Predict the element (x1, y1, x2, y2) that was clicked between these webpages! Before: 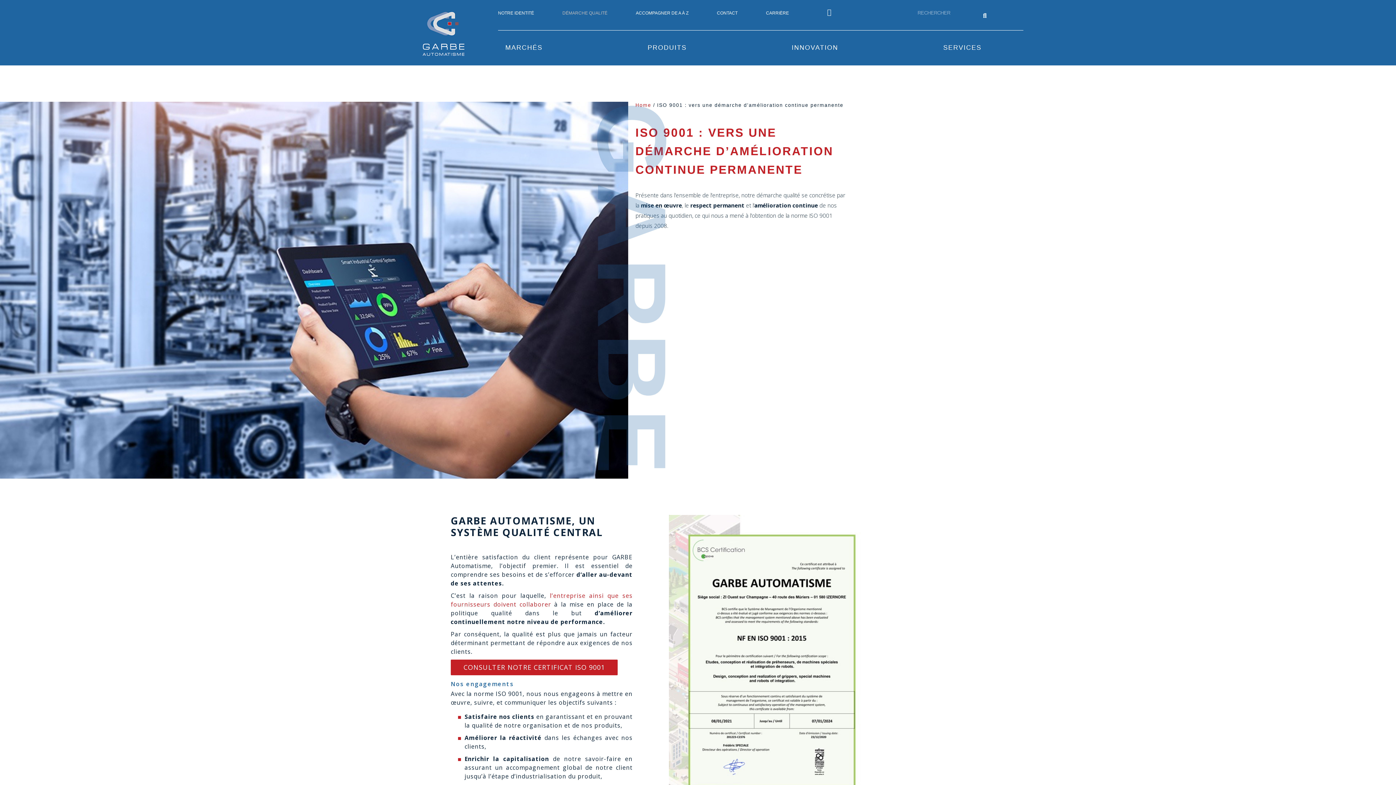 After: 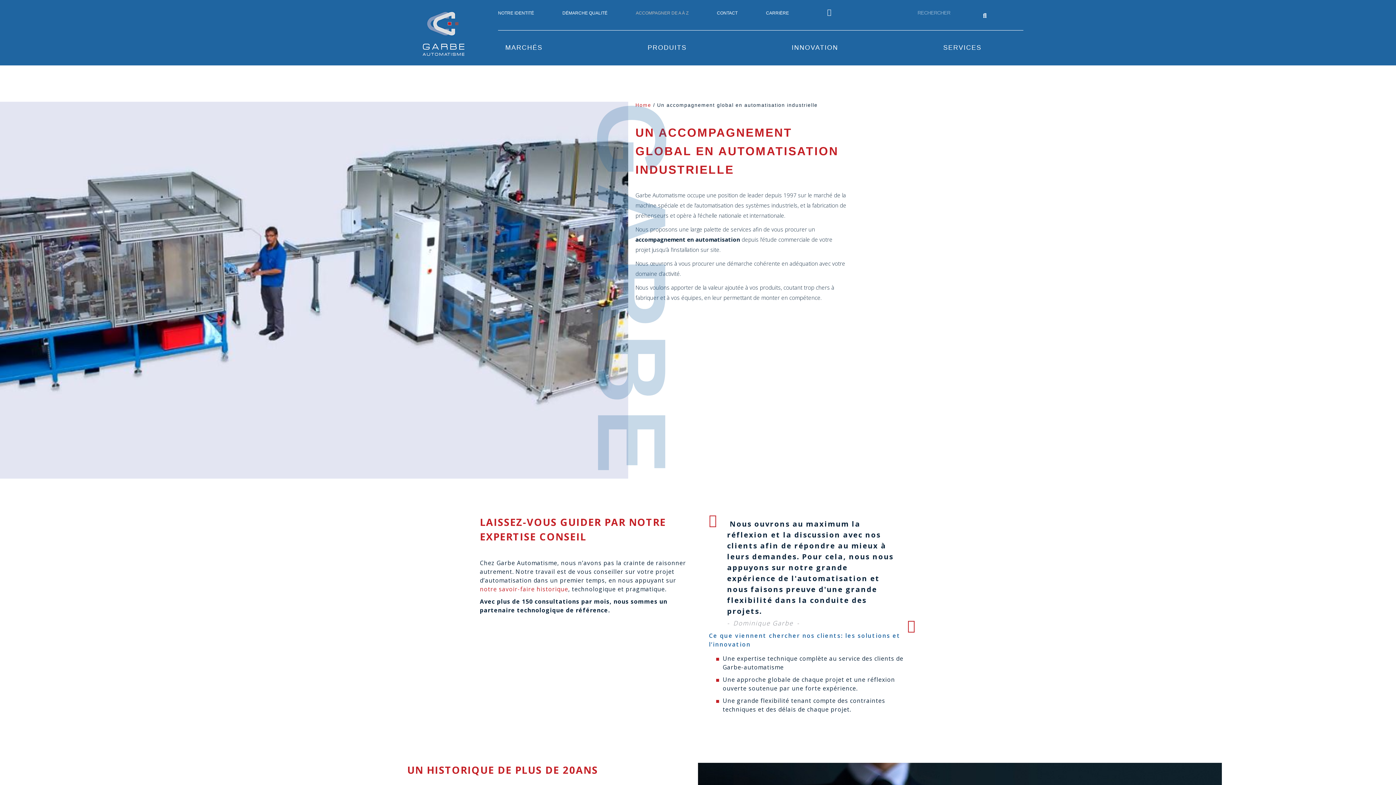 Action: bbox: (450, 592, 632, 608) label: l’entreprise ainsi que ses fournisseurs doivent collaborer